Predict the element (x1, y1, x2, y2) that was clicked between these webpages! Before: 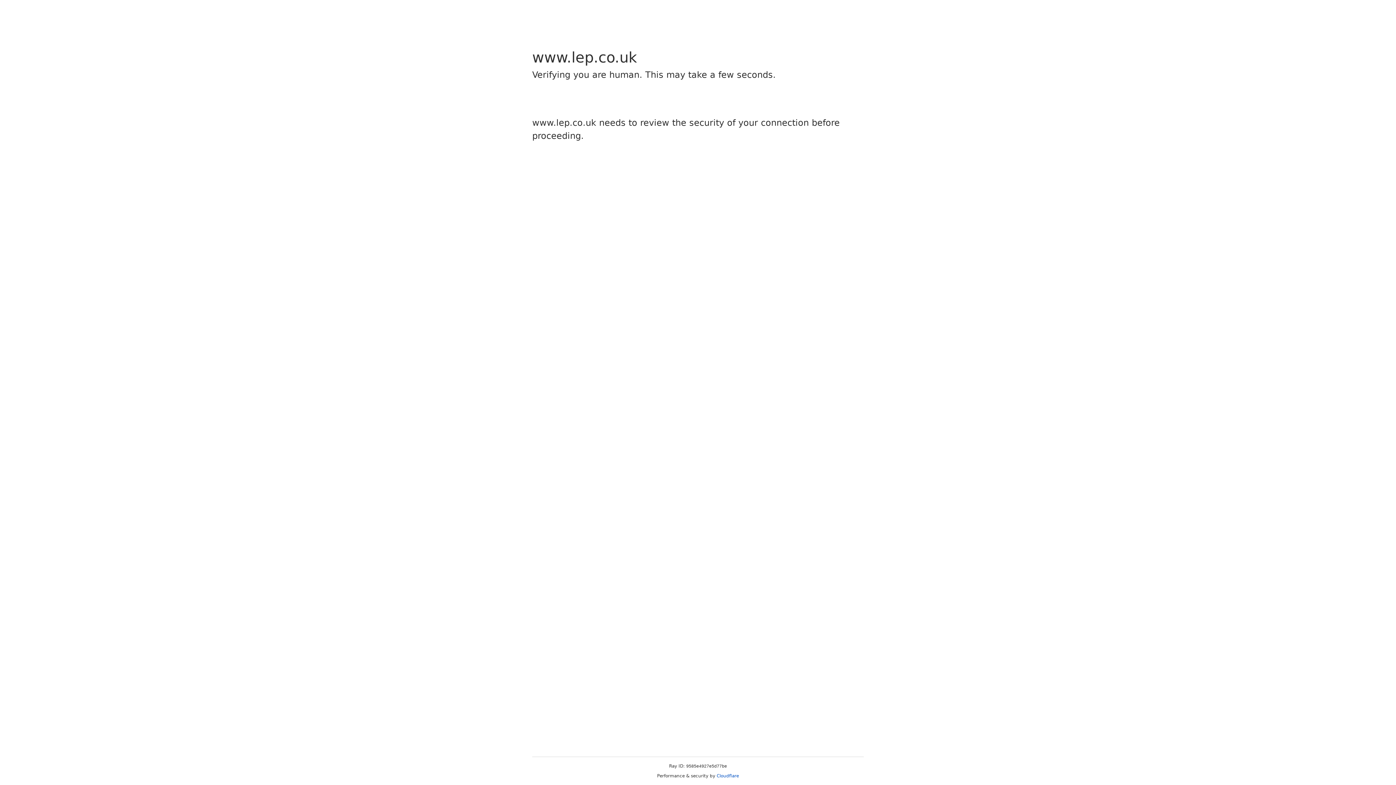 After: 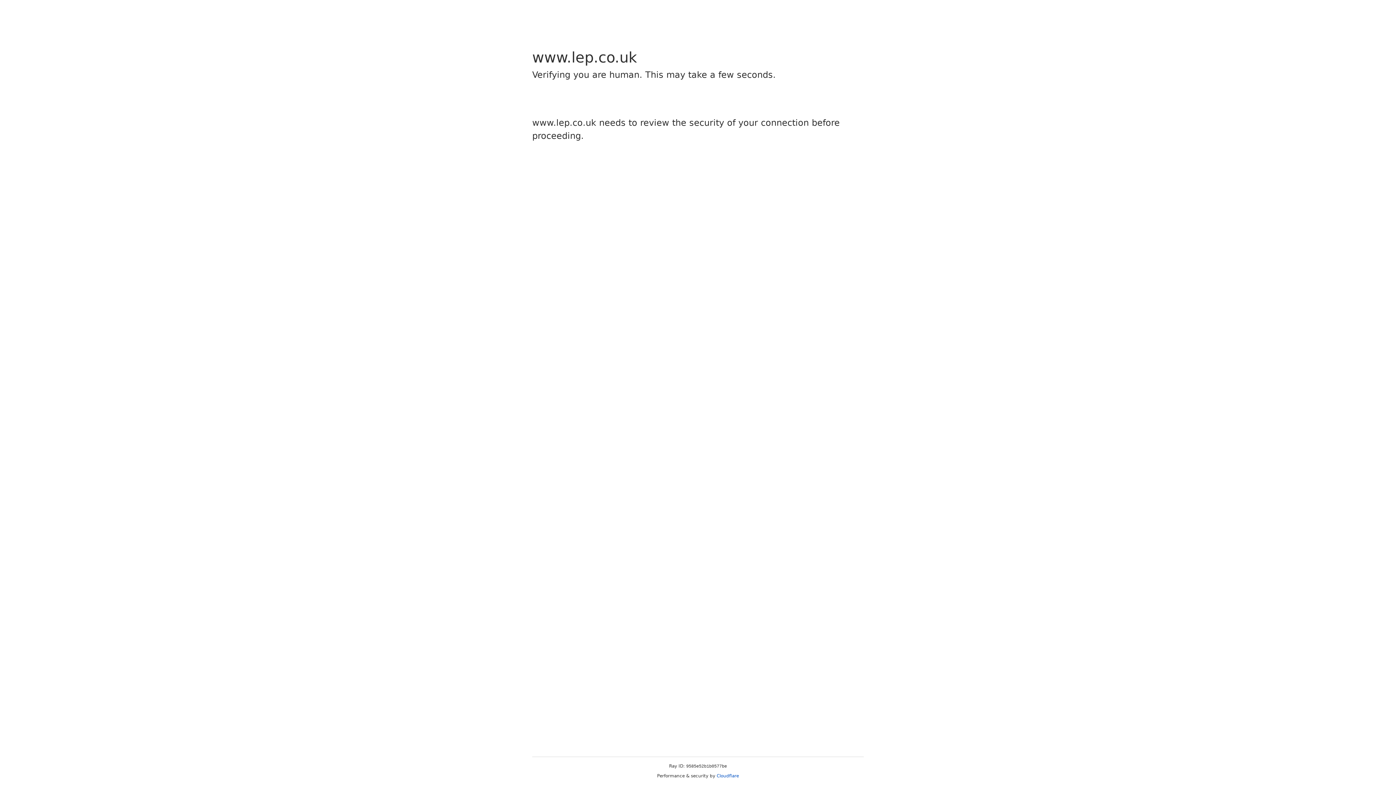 Action: bbox: (716, 773, 739, 778) label: Cloudflare